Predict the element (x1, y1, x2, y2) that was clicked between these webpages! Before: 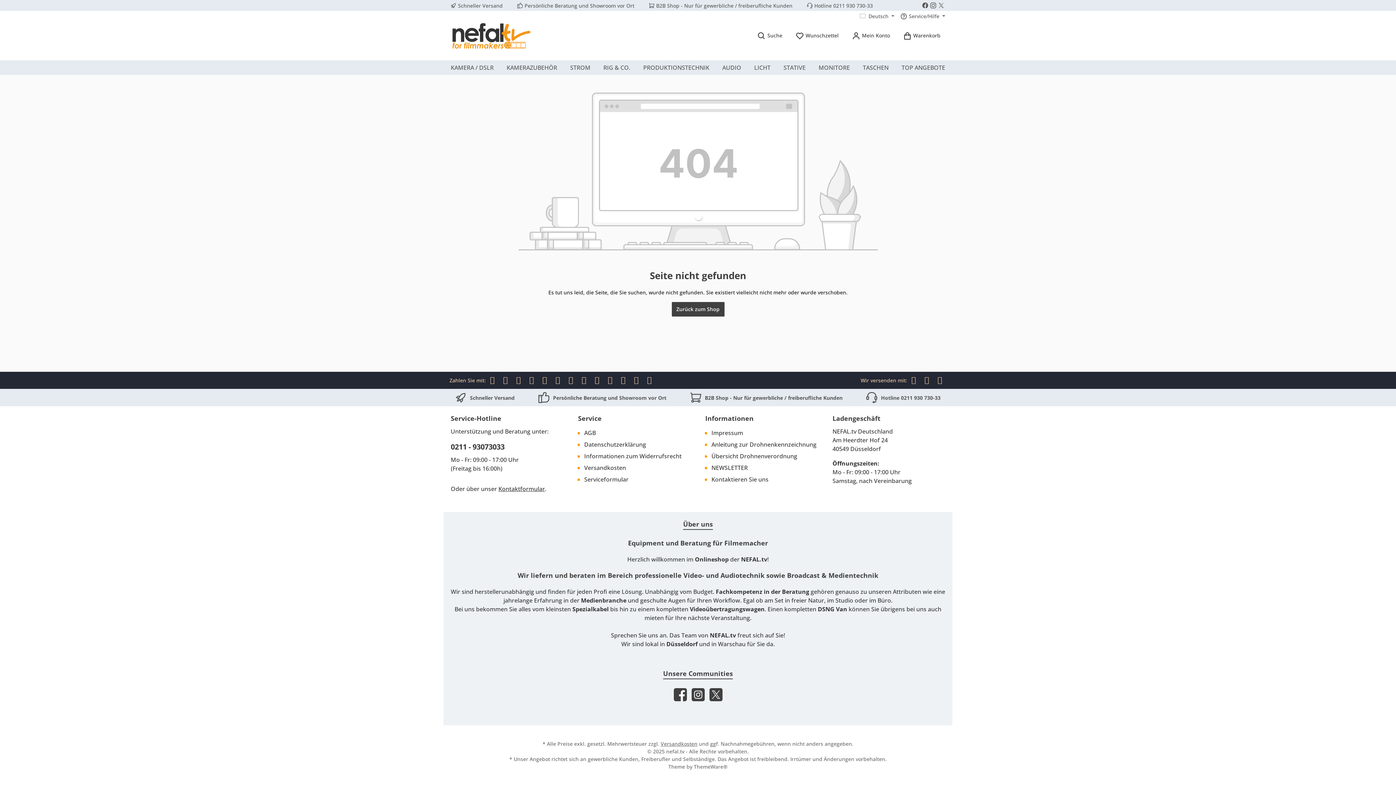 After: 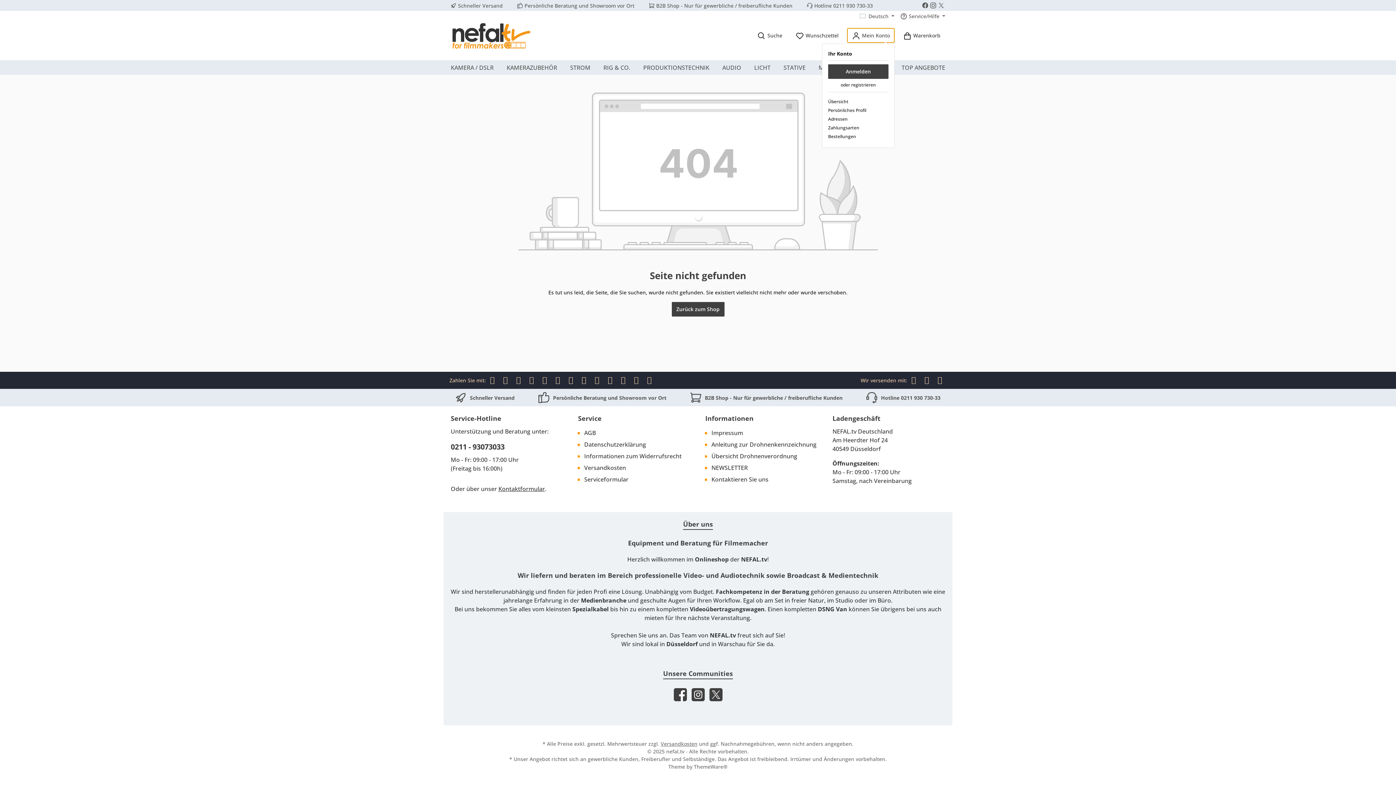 Action: bbox: (847, 28, 894, 43) label: Mein Konto